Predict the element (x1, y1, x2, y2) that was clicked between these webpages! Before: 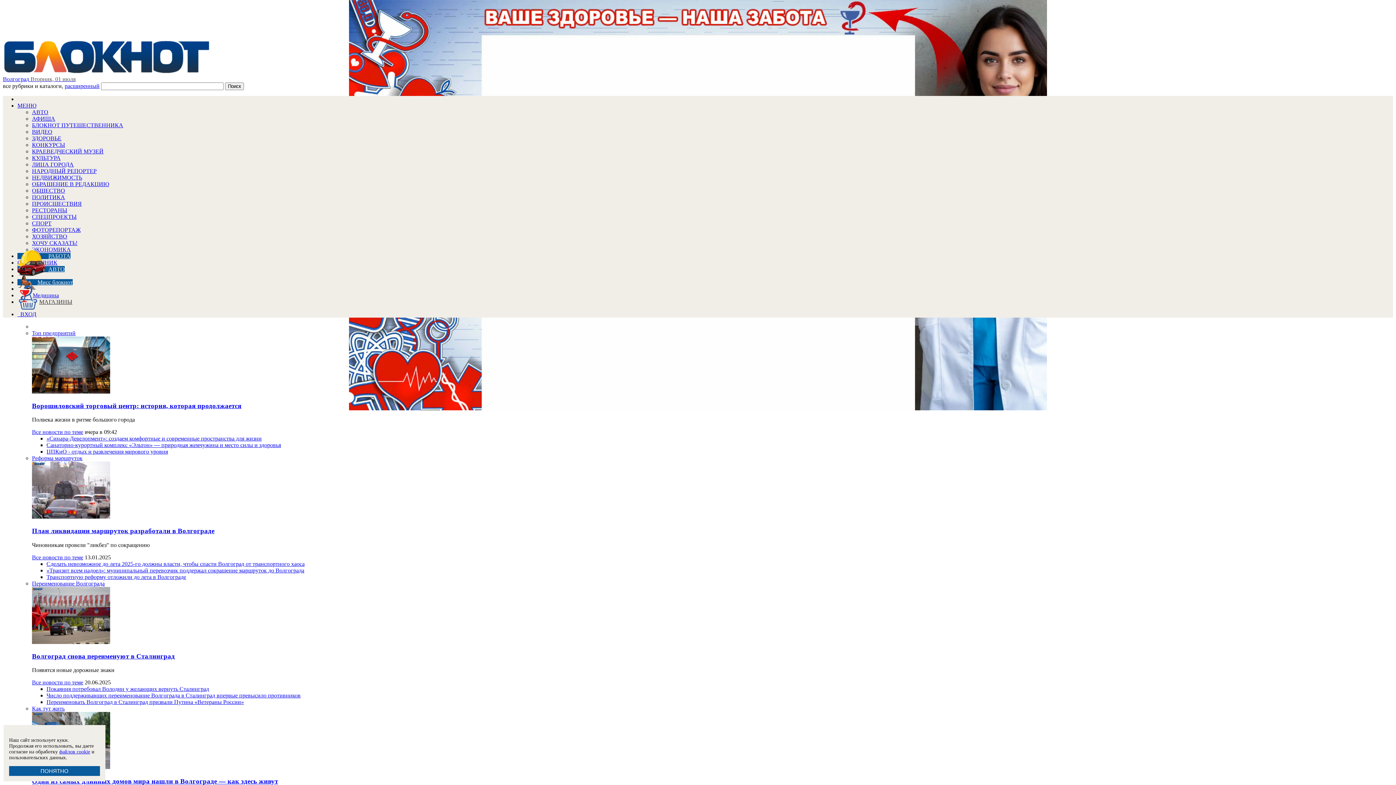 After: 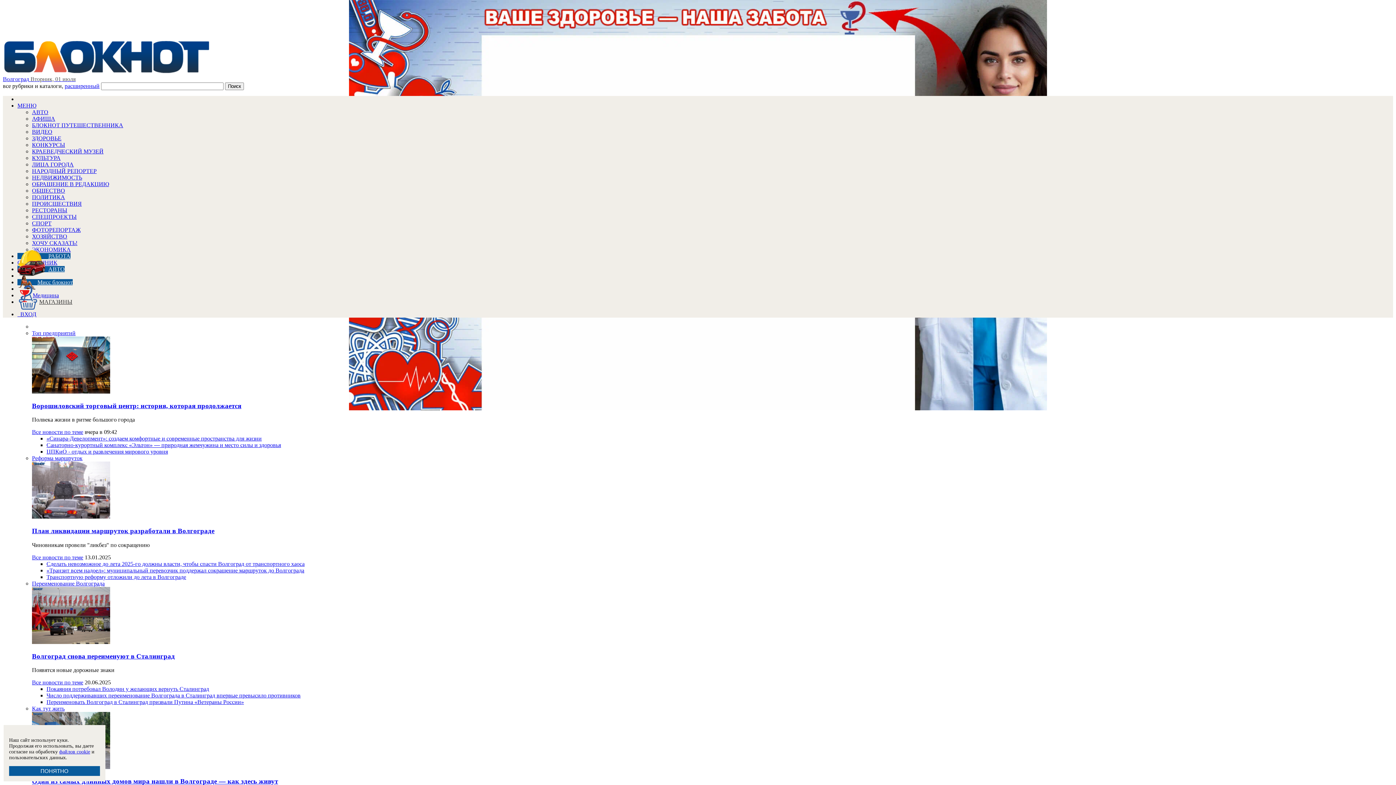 Action: bbox: (32, 402, 1393, 410) label: Ворошиловский торговый центр: история, которая продолжается